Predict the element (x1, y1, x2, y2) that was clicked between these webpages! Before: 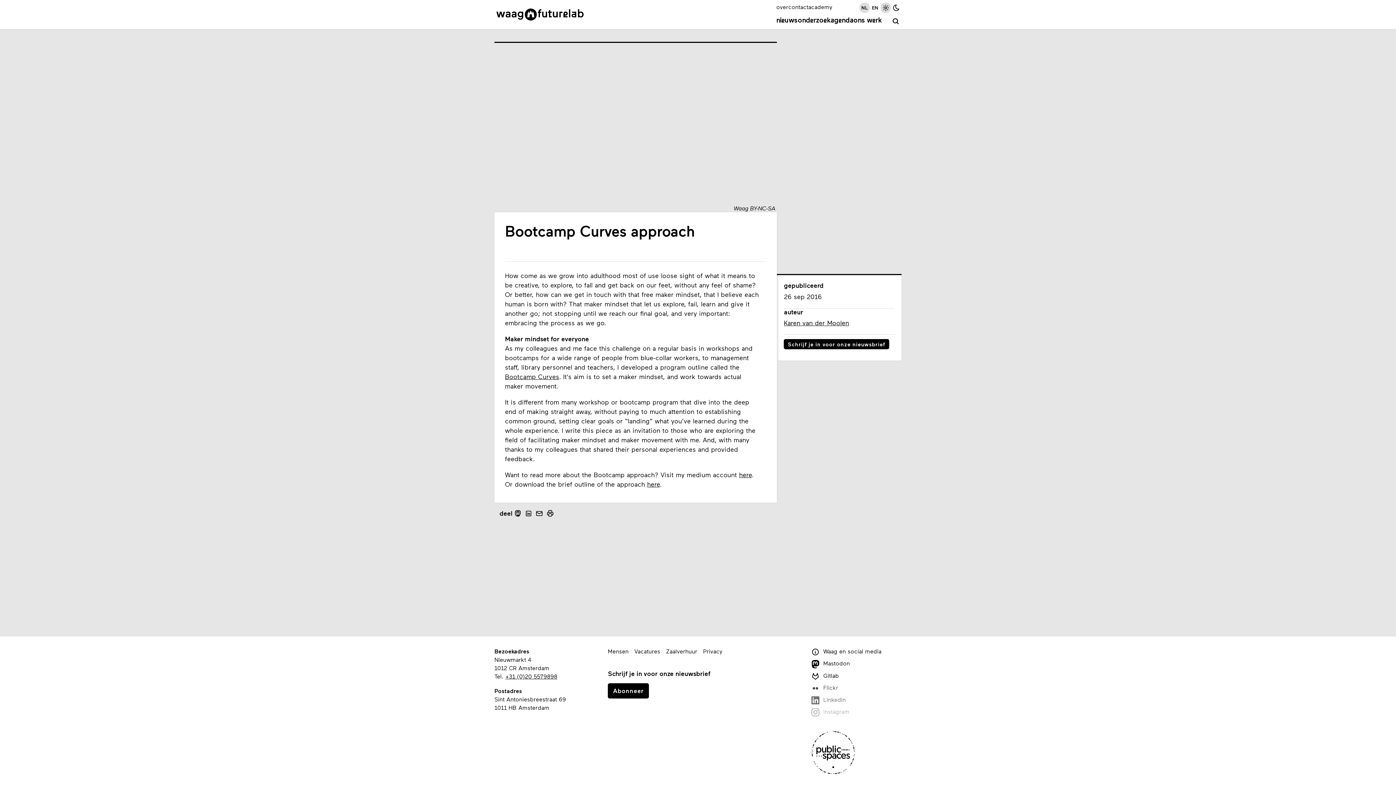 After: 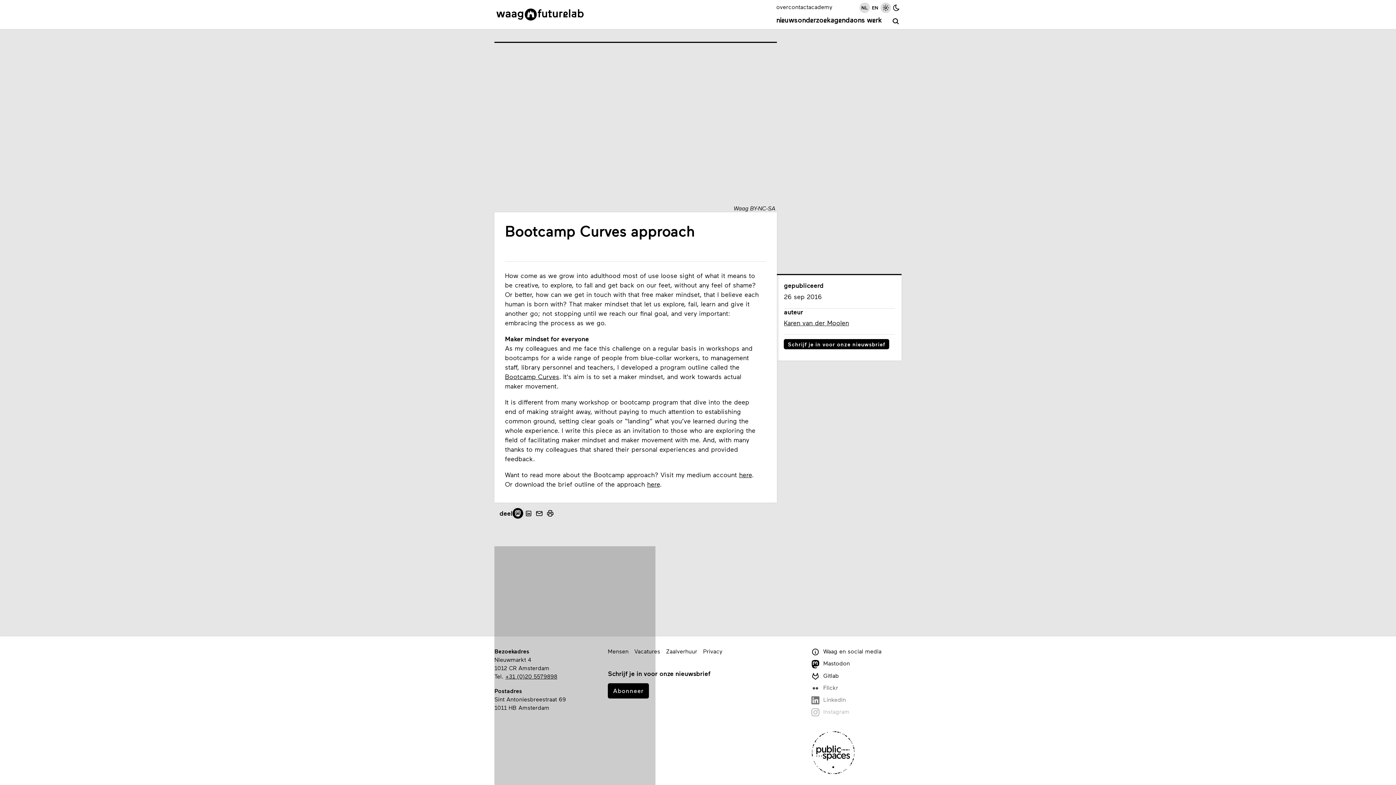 Action: bbox: (512, 508, 523, 519)